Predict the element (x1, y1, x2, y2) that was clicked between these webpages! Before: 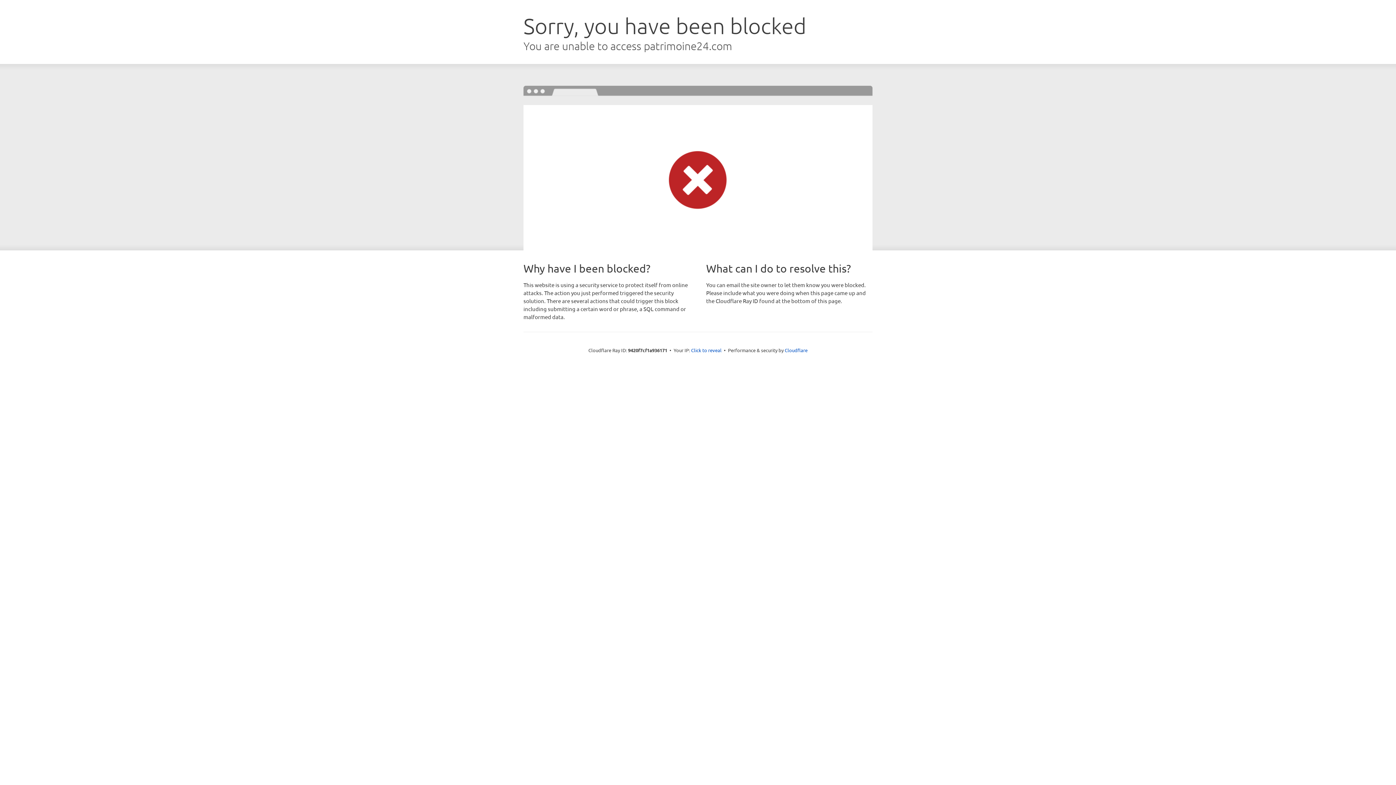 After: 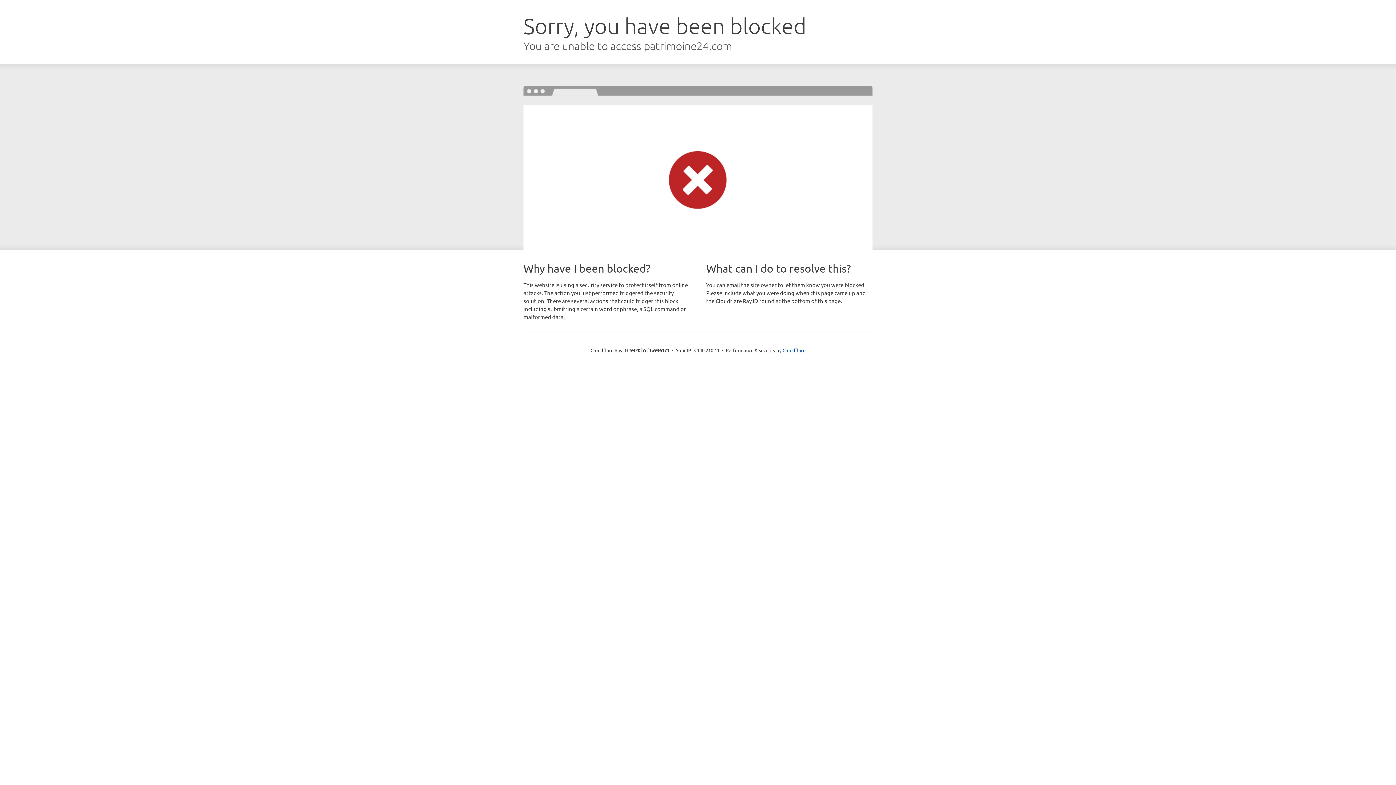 Action: label: Click to reveal bbox: (691, 346, 721, 353)